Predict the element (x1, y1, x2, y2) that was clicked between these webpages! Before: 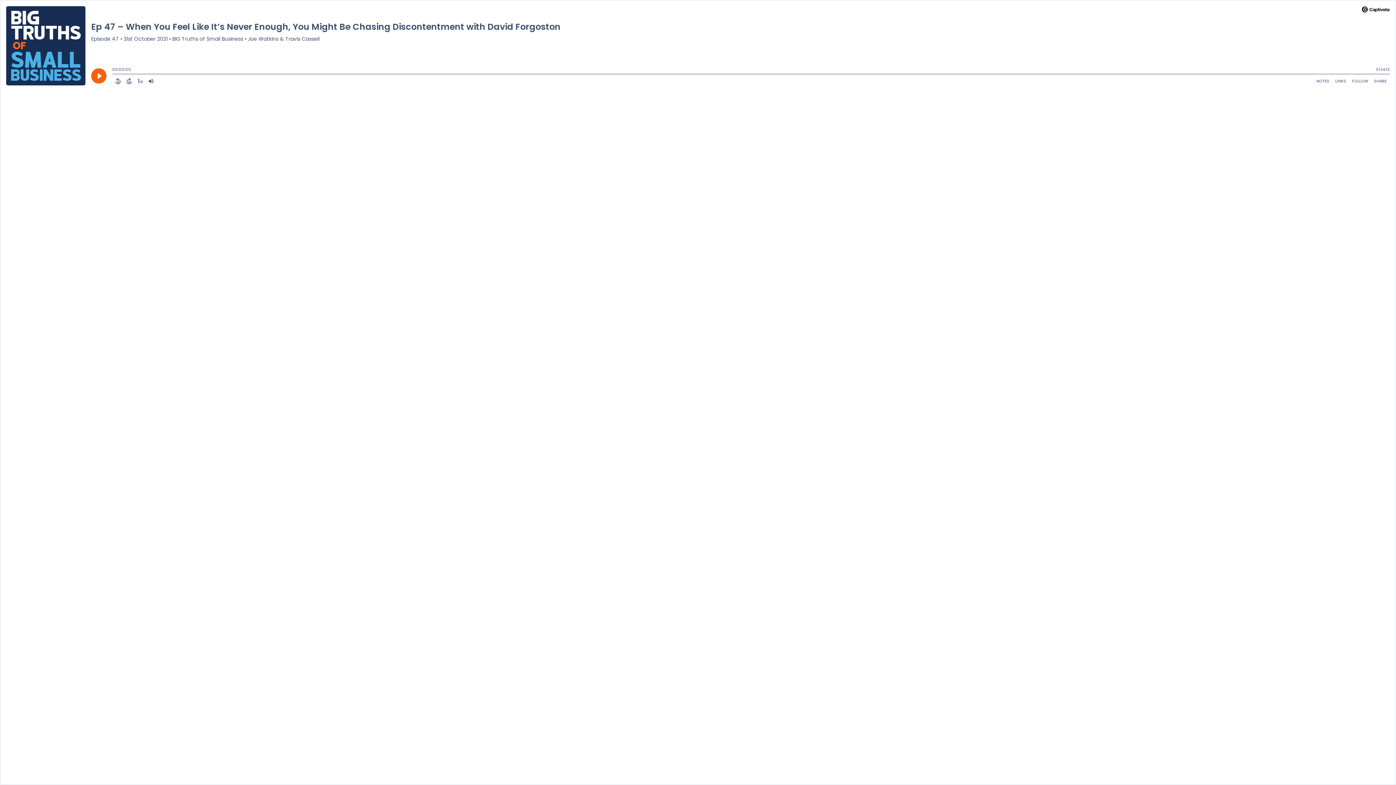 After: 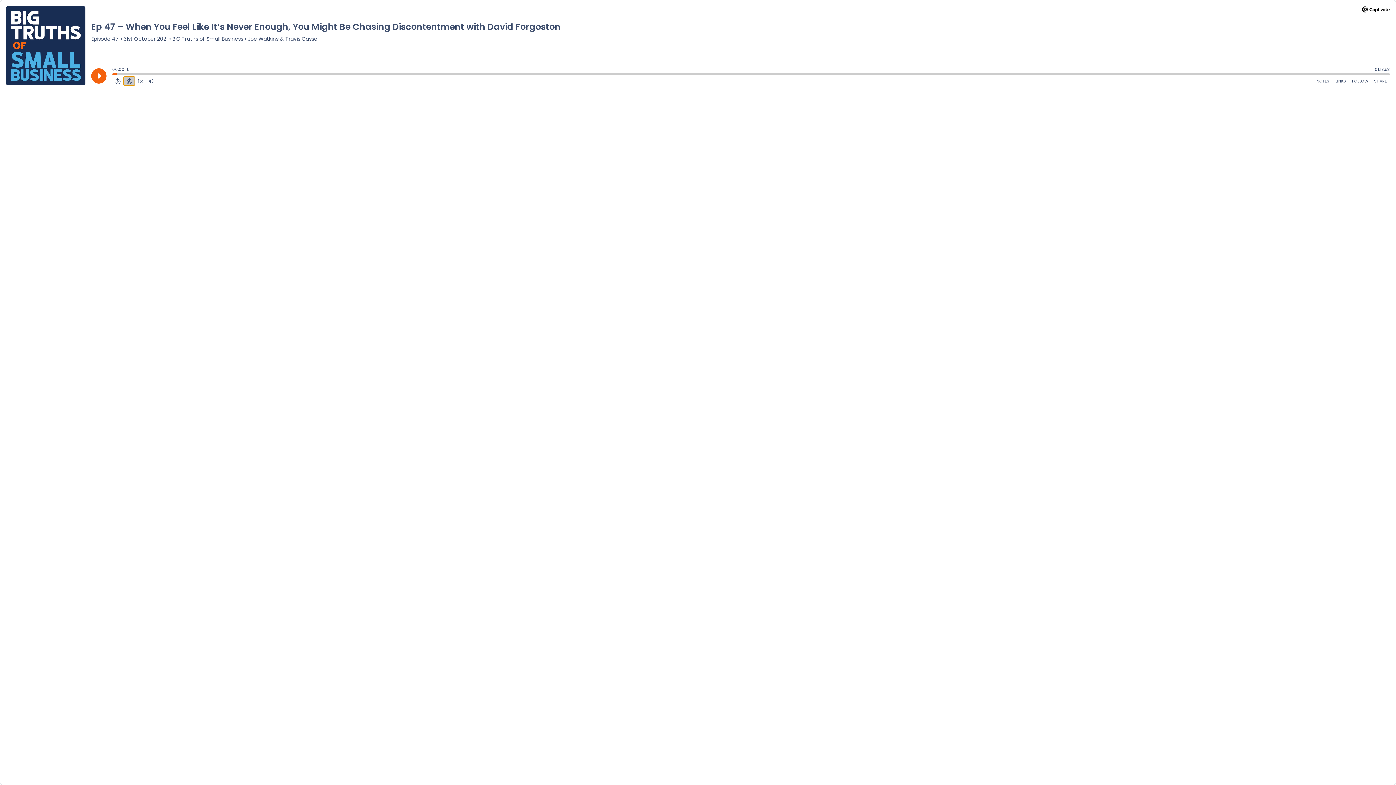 Action: bbox: (123, 76, 134, 85) label: Forward 15 Seconds